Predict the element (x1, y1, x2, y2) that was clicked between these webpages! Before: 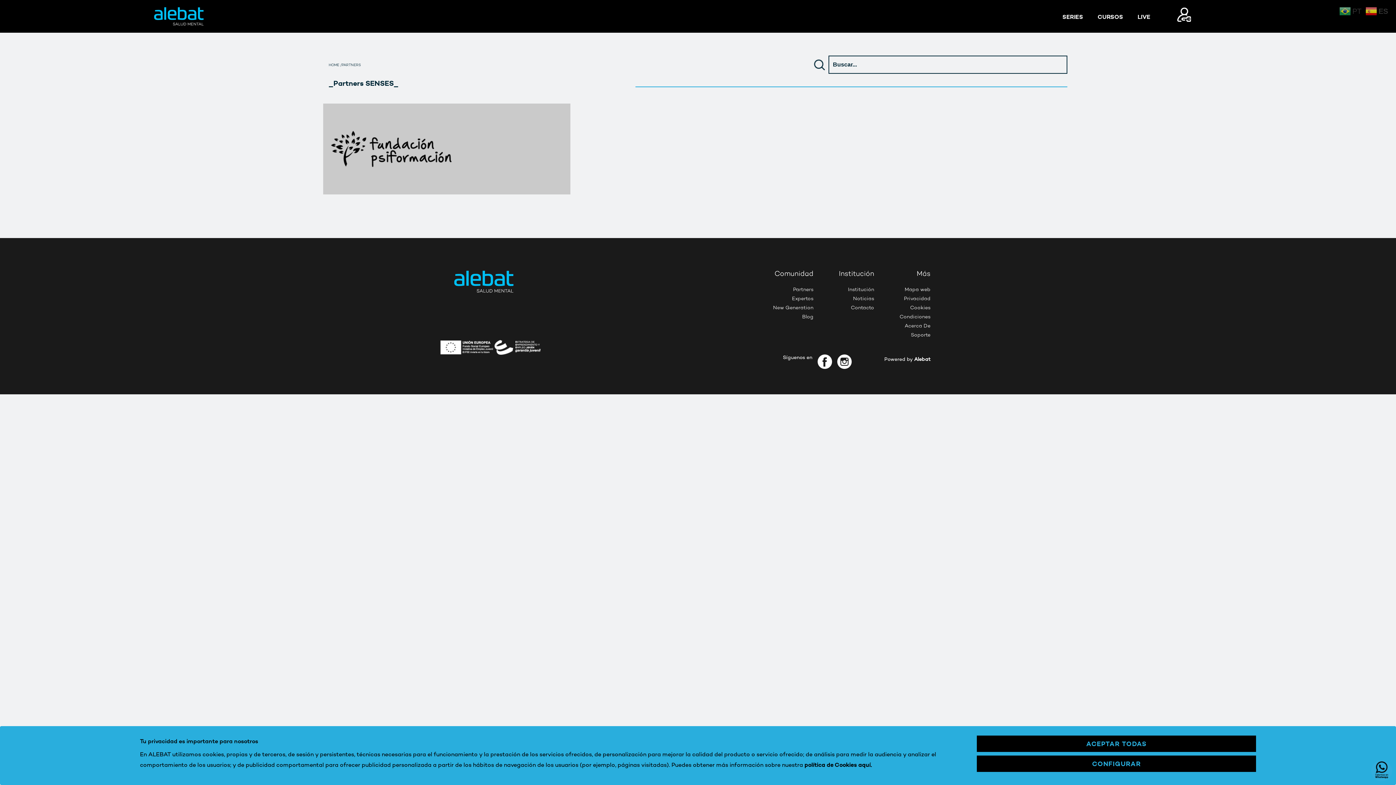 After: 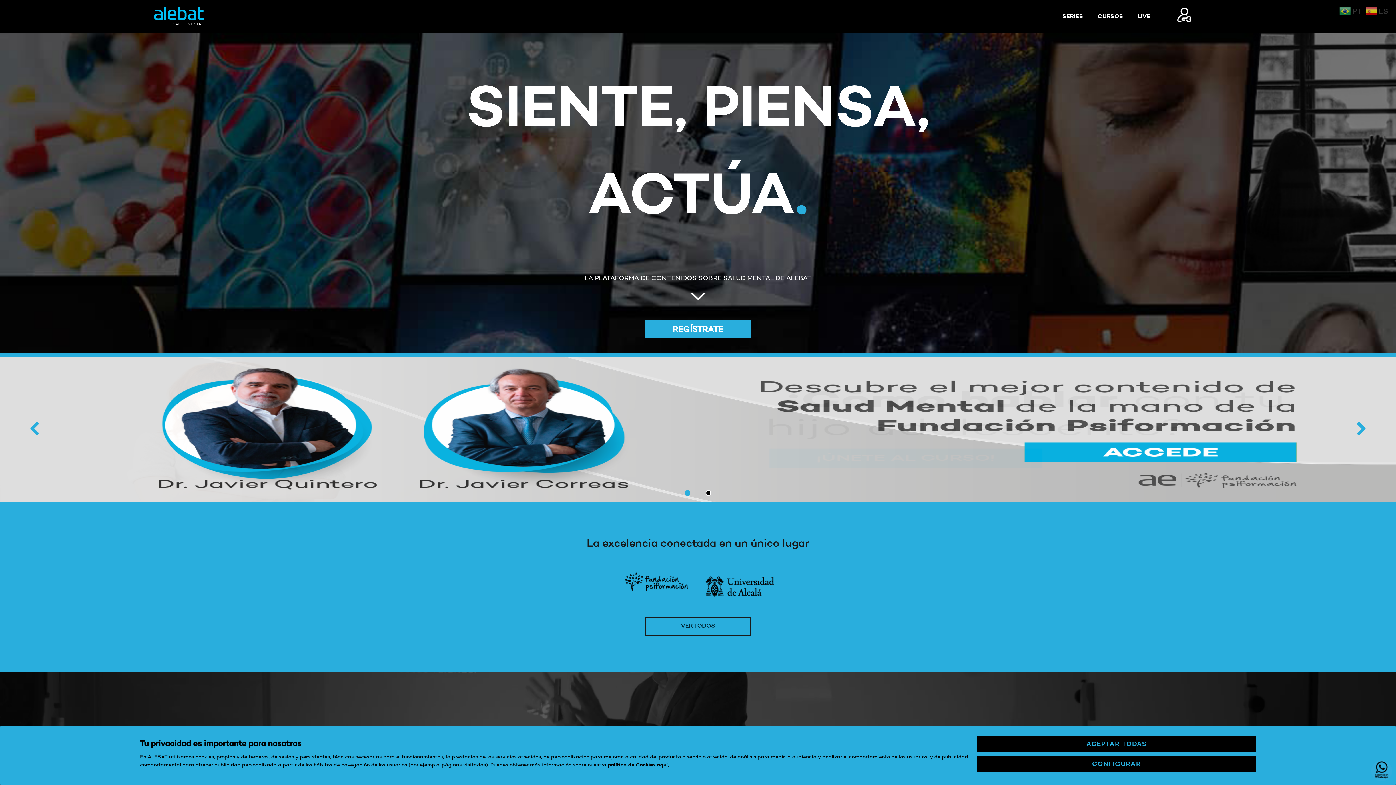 Action: bbox: (328, 63, 341, 67) label: HOME /